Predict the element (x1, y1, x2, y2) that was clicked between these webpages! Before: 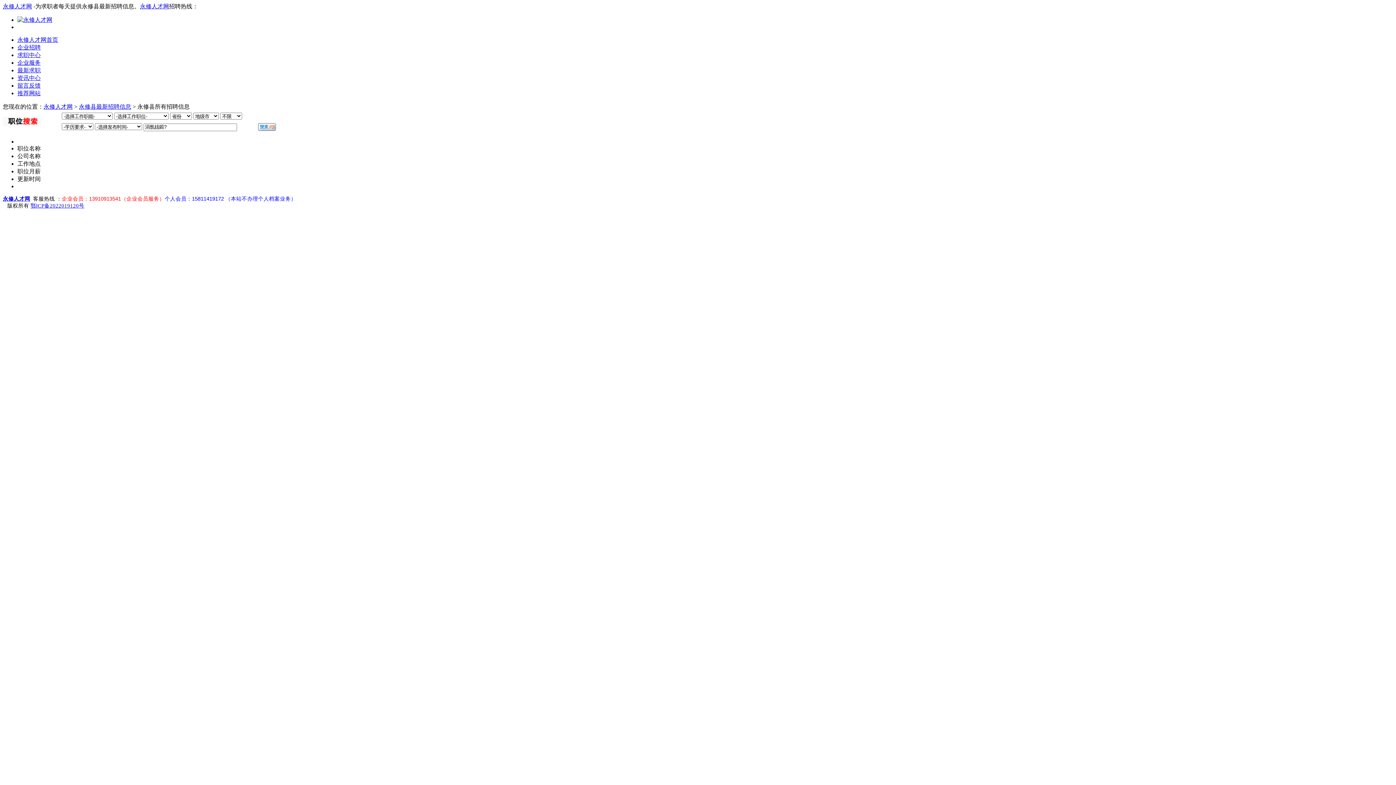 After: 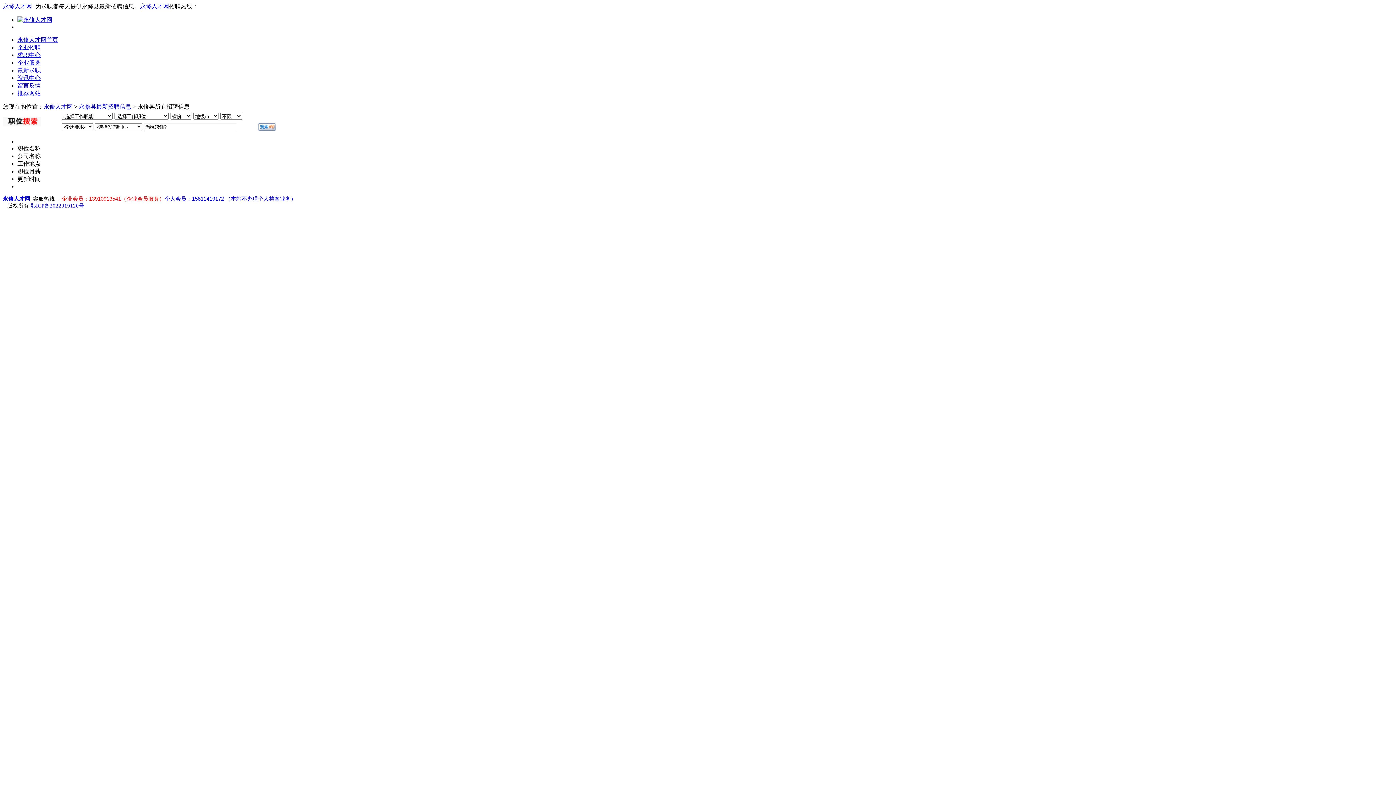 Action: bbox: (1212, 239, 1214, 245) label: 联合招聘网